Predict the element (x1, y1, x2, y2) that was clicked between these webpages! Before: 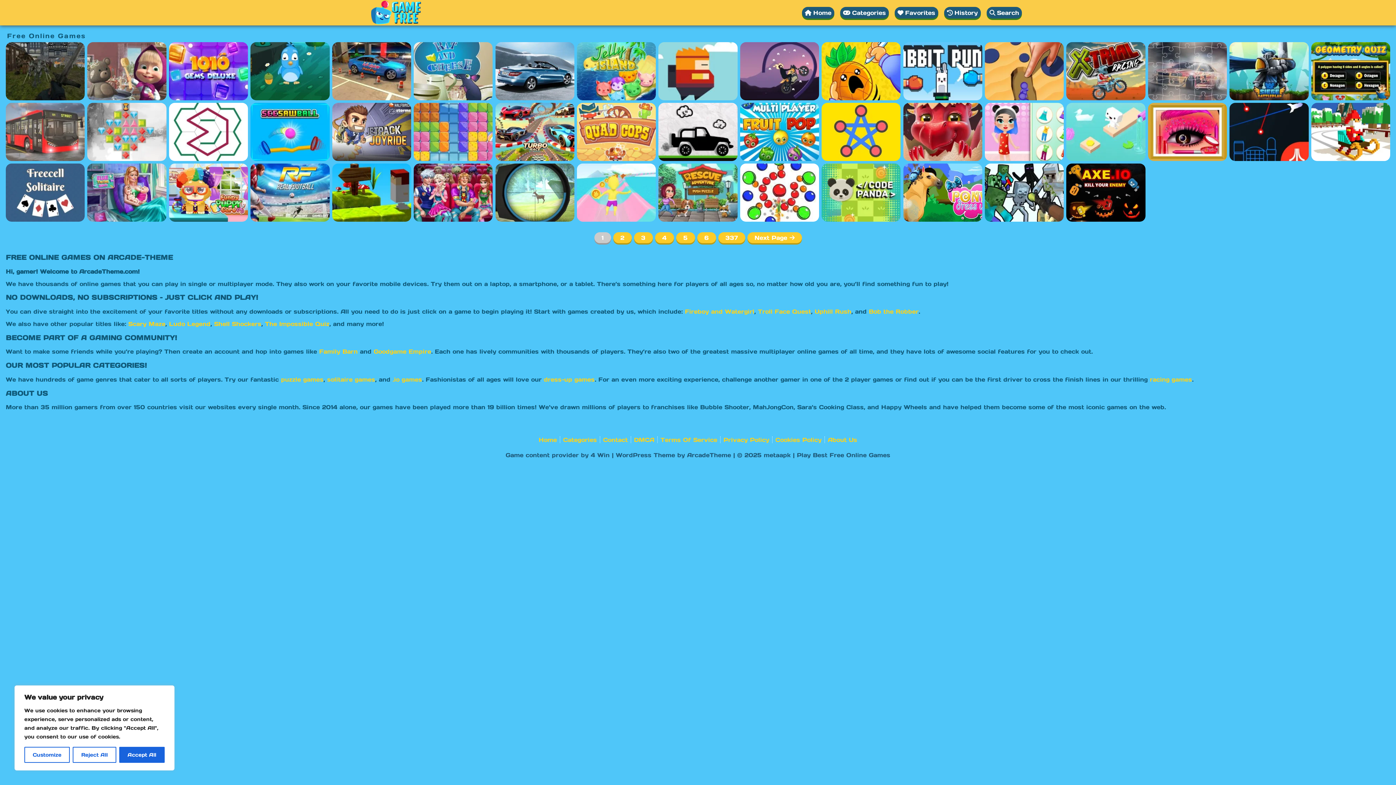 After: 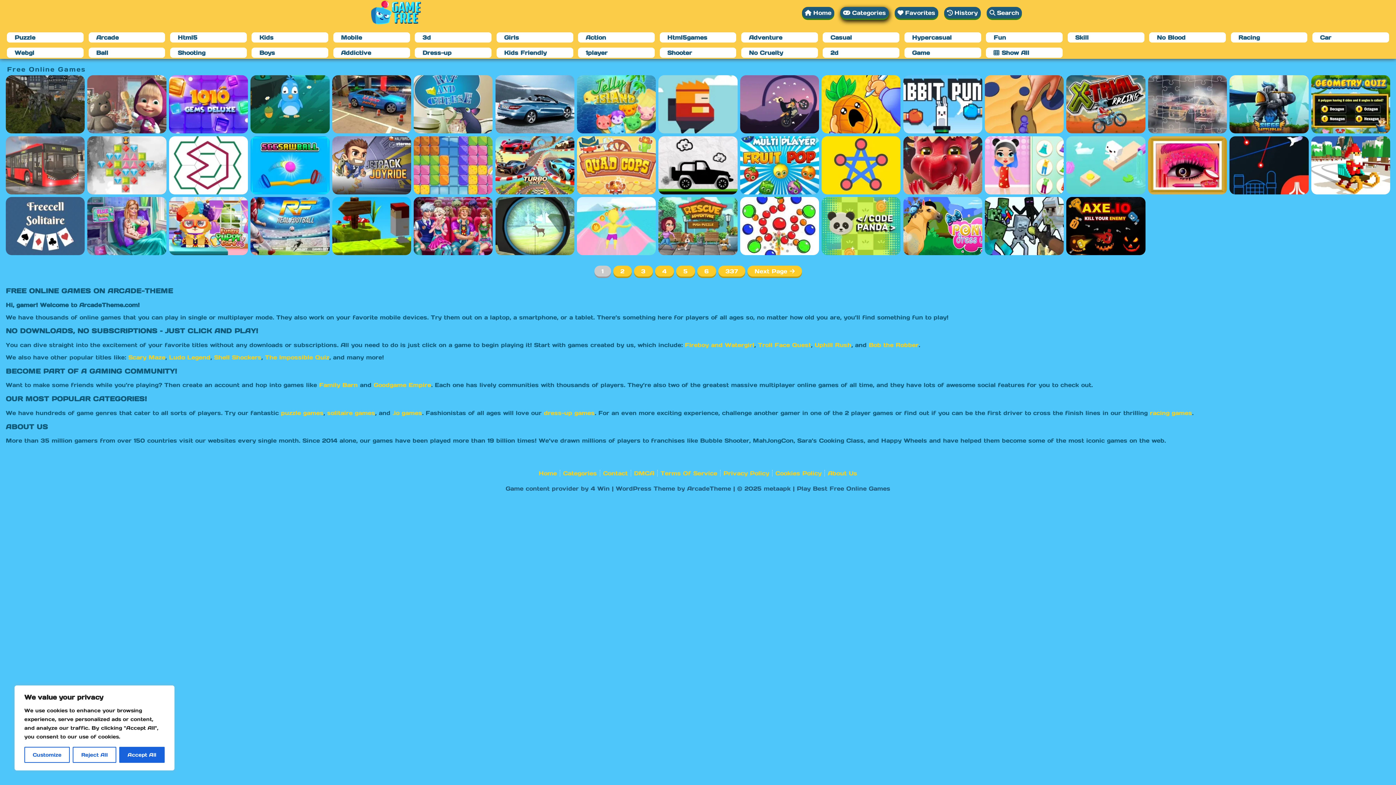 Action: bbox: (840, 6, 889, 19) label: Categories